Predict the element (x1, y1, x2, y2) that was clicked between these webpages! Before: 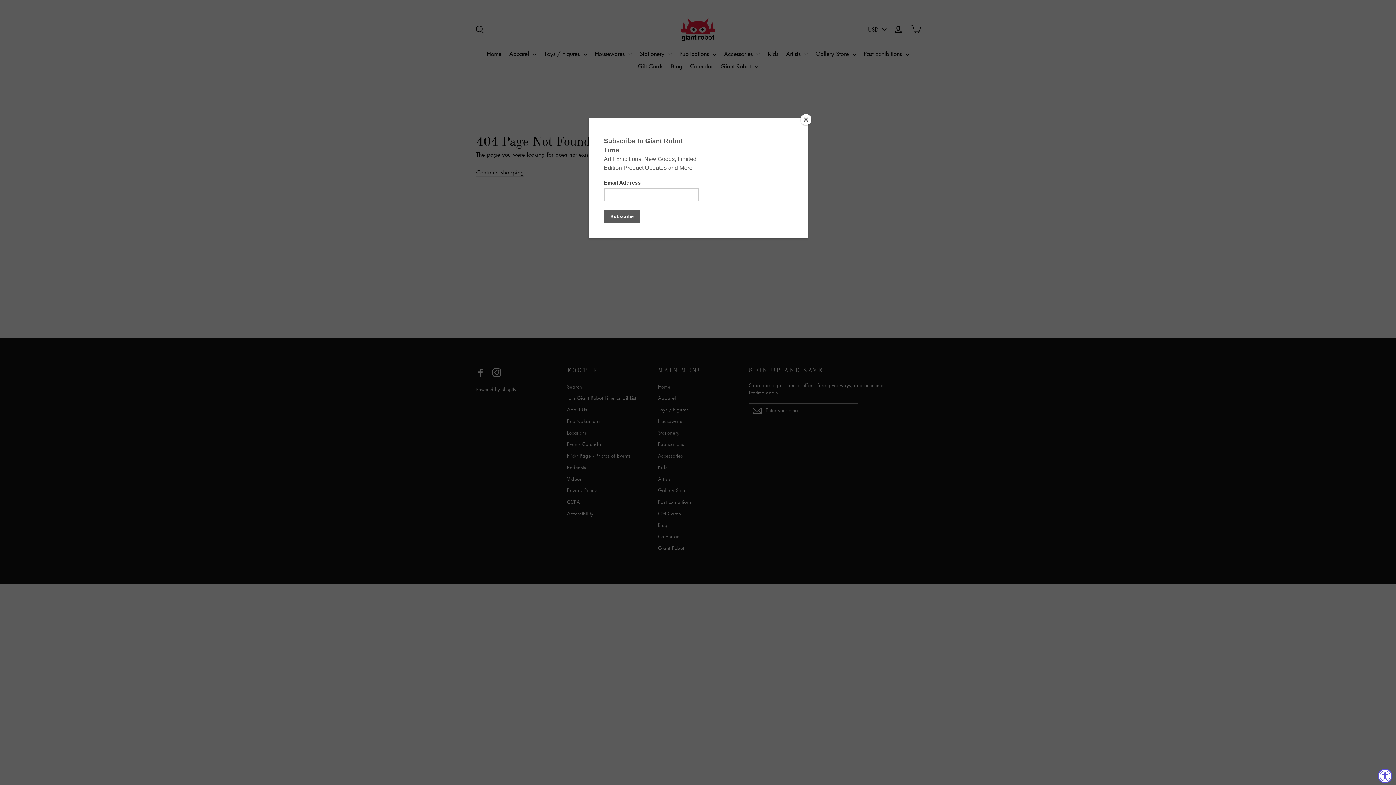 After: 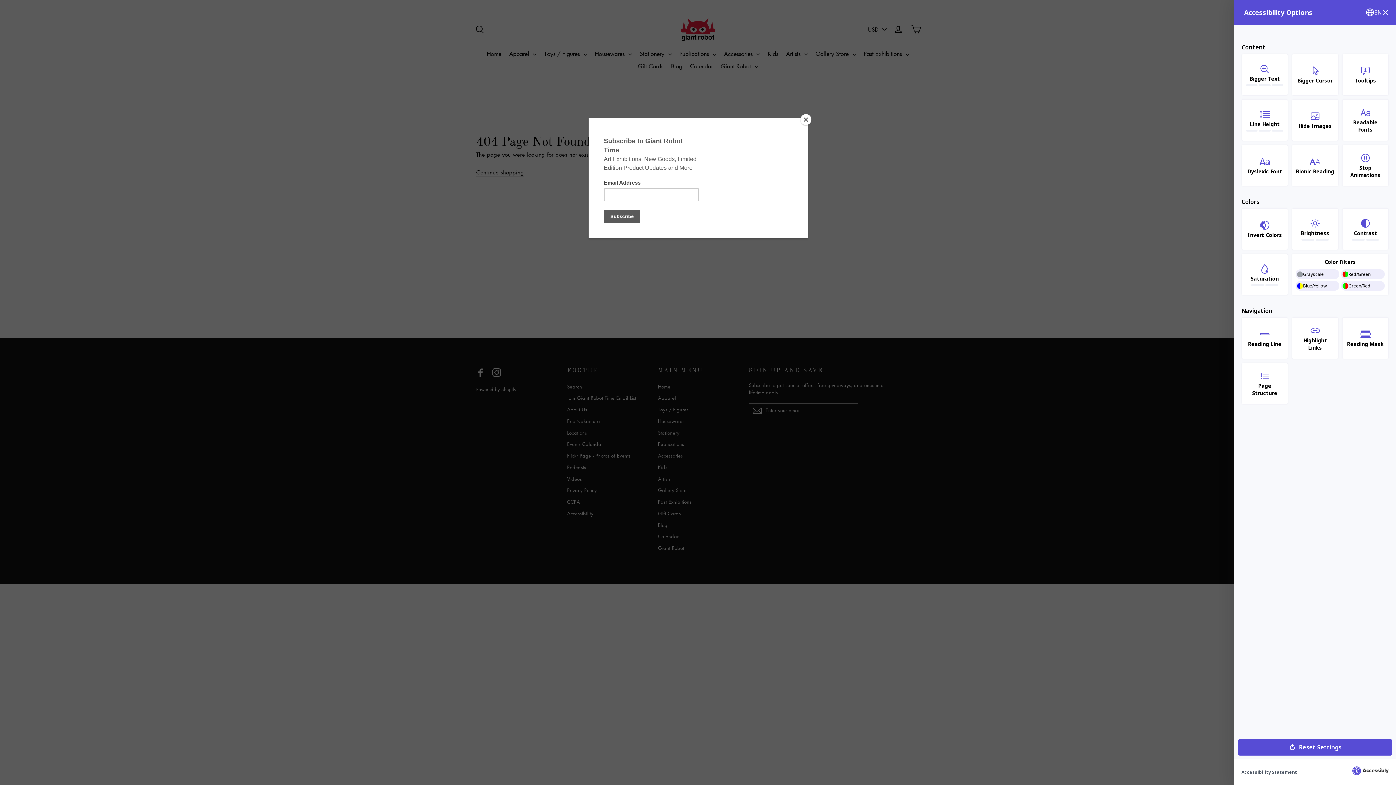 Action: bbox: (1378, 769, 1392, 783) label: Accessibility Widget, click to open